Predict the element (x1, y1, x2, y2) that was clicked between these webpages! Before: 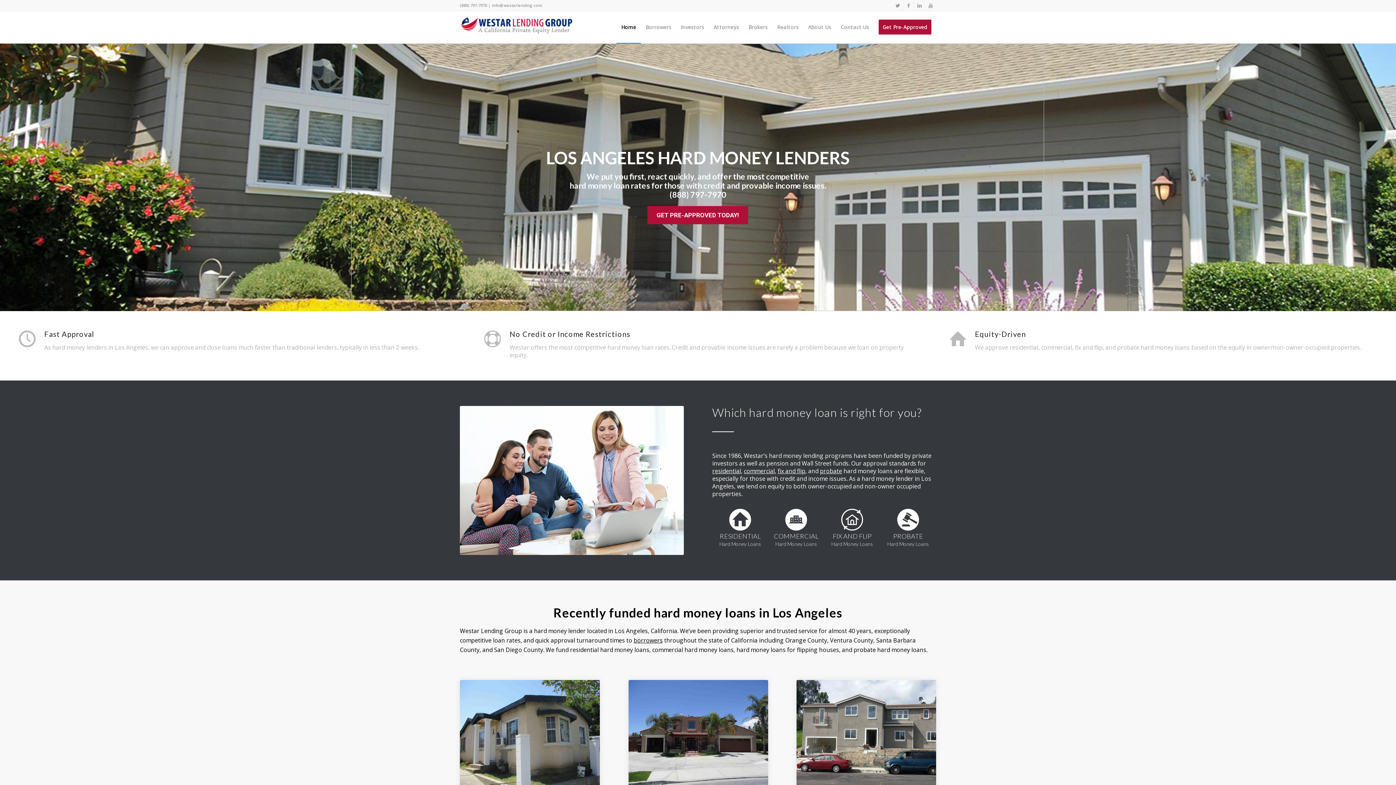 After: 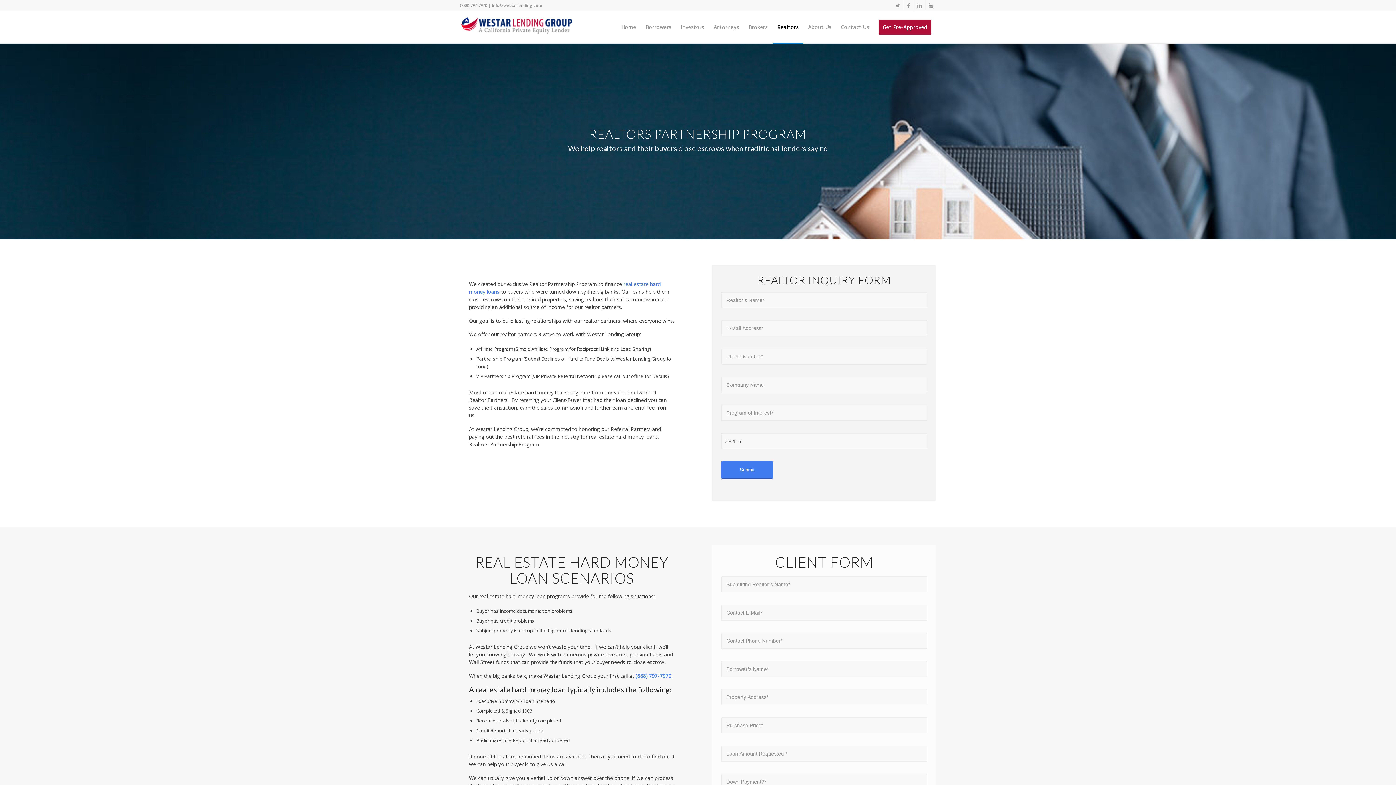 Action: label: Realtors bbox: (772, 11, 803, 43)